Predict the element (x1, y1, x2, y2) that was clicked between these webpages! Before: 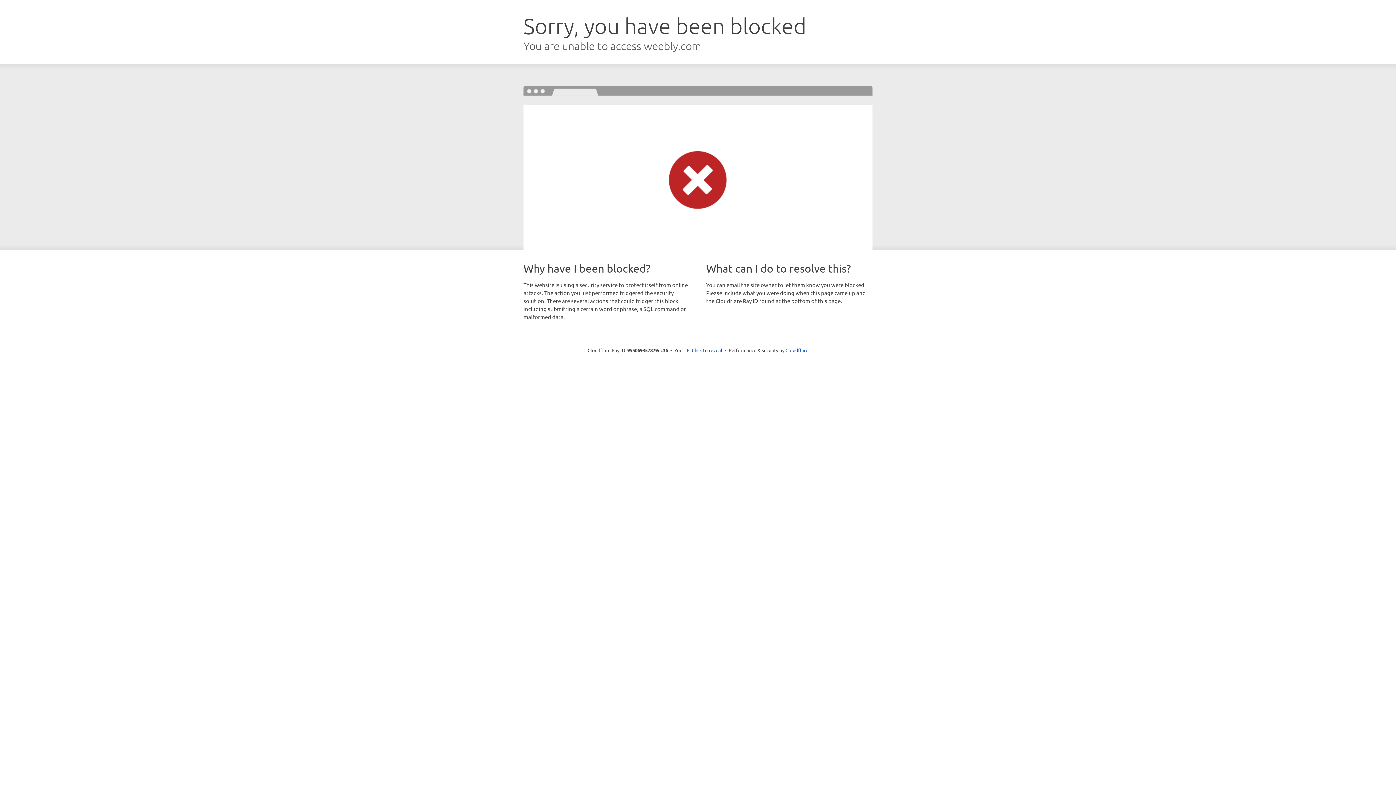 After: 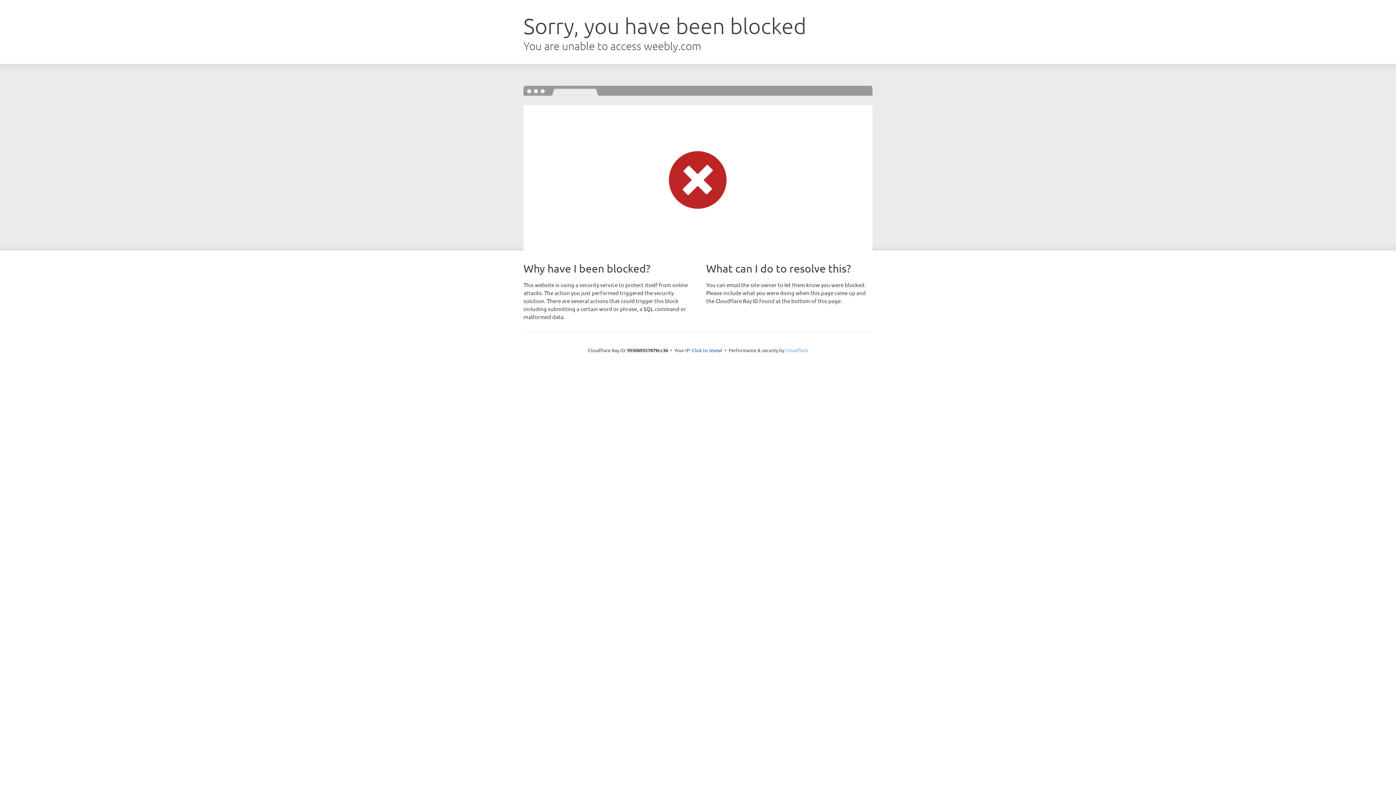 Action: label: Cloudflare bbox: (785, 347, 808, 353)